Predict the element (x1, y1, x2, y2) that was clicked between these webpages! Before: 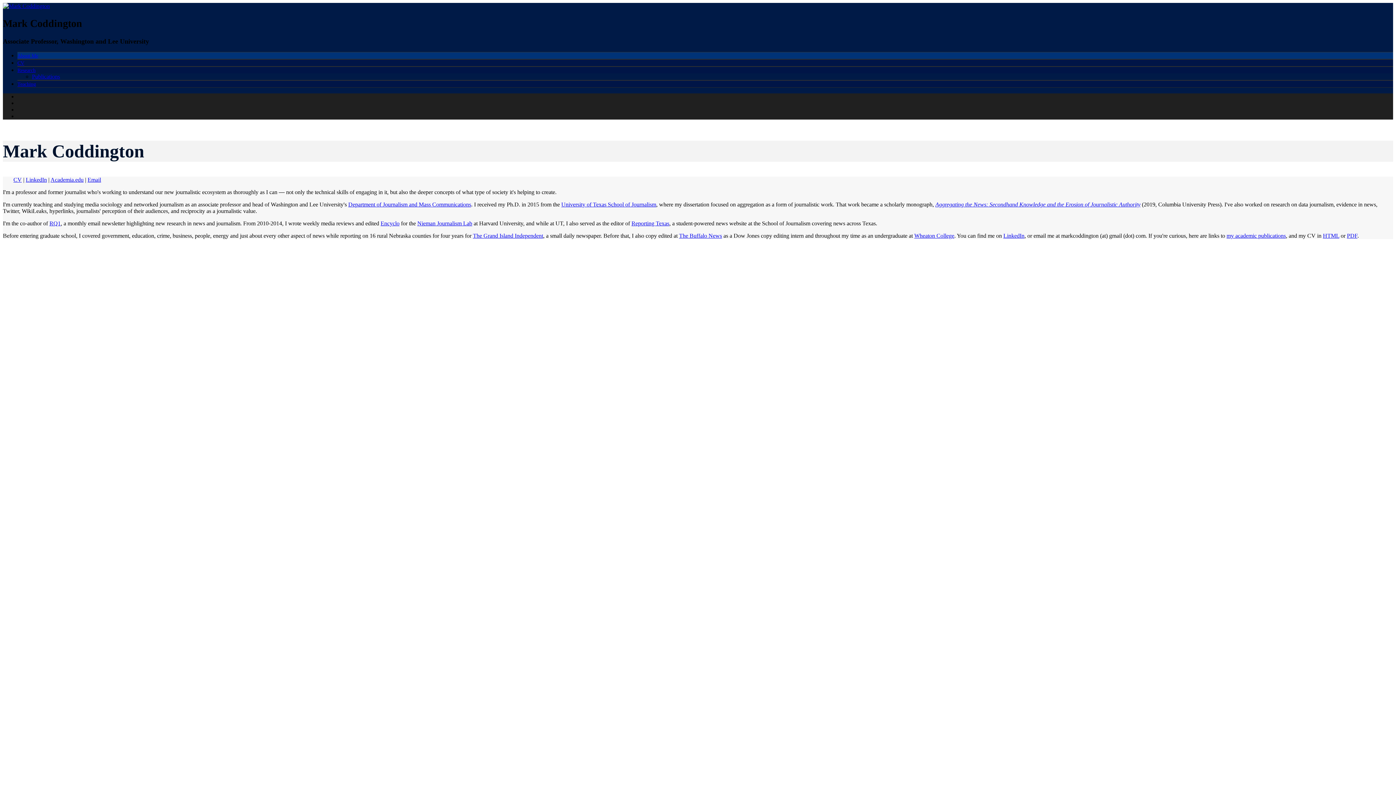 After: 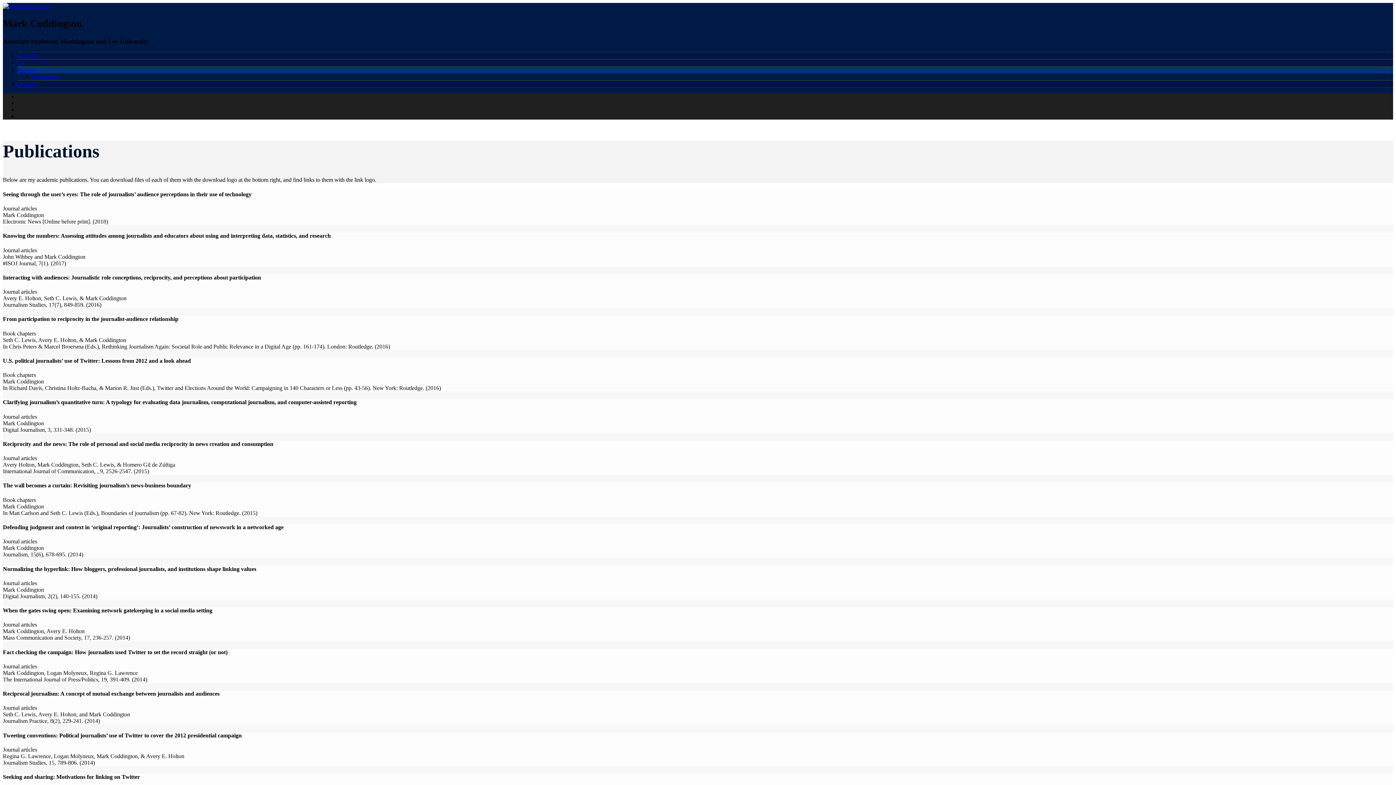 Action: bbox: (32, 73, 60, 79) label: Publications